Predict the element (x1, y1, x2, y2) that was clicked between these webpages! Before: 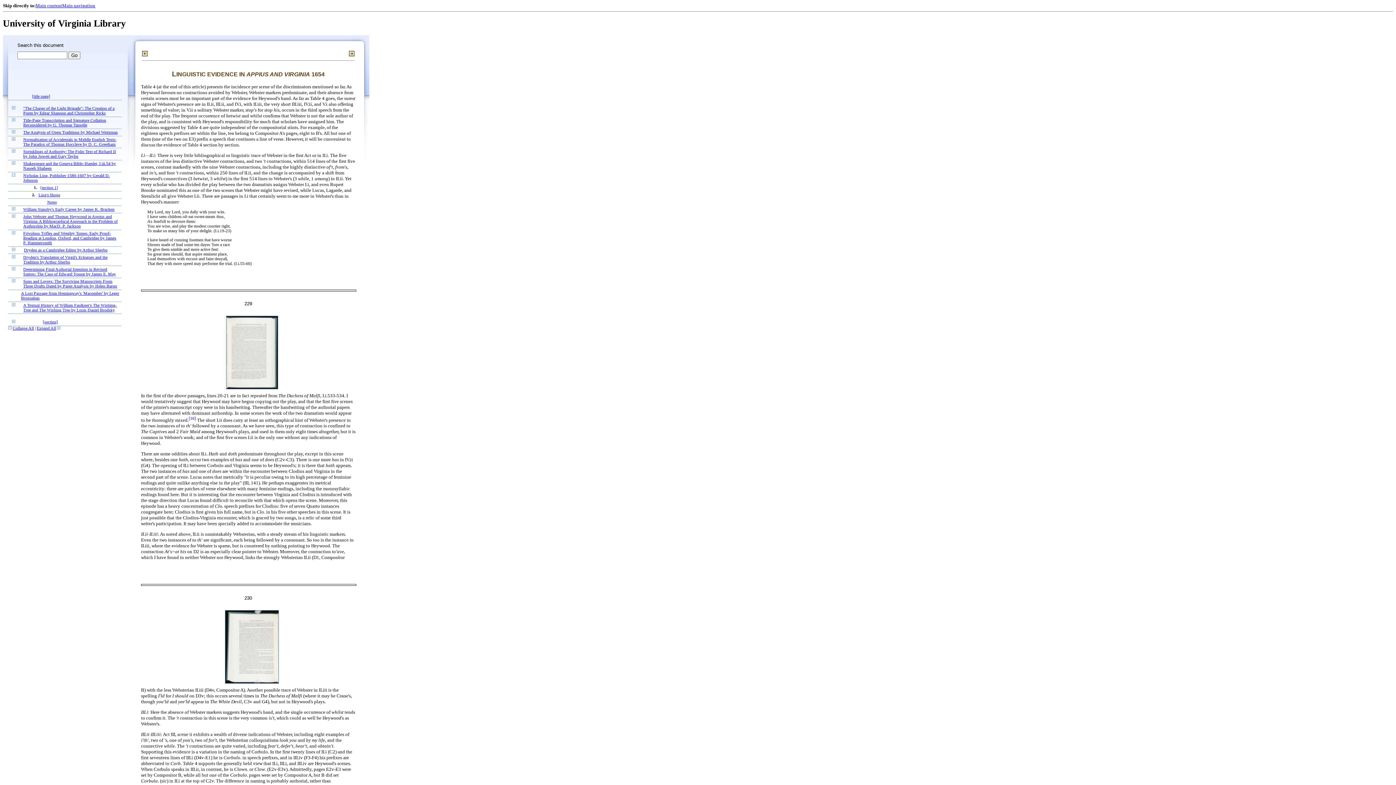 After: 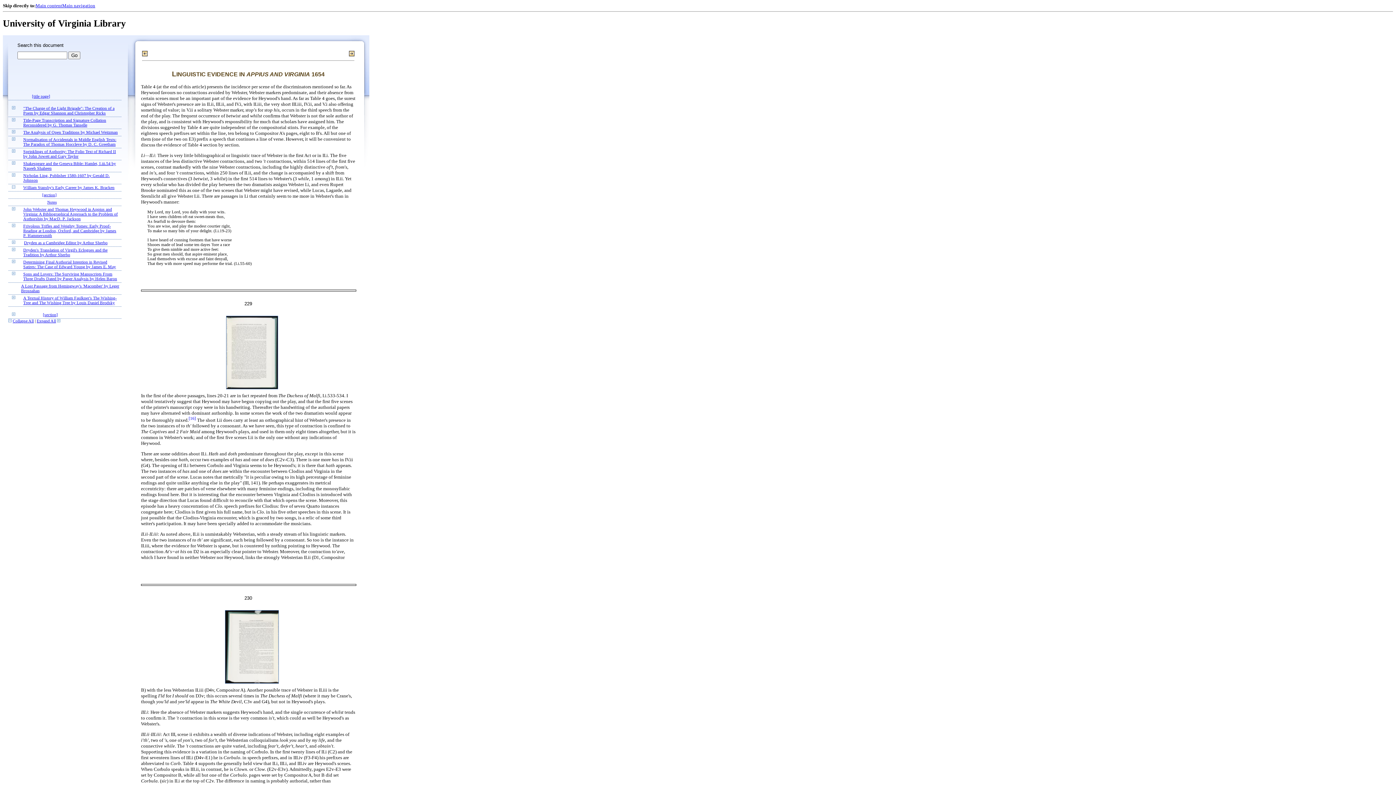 Action: bbox: (12, 207, 15, 211)